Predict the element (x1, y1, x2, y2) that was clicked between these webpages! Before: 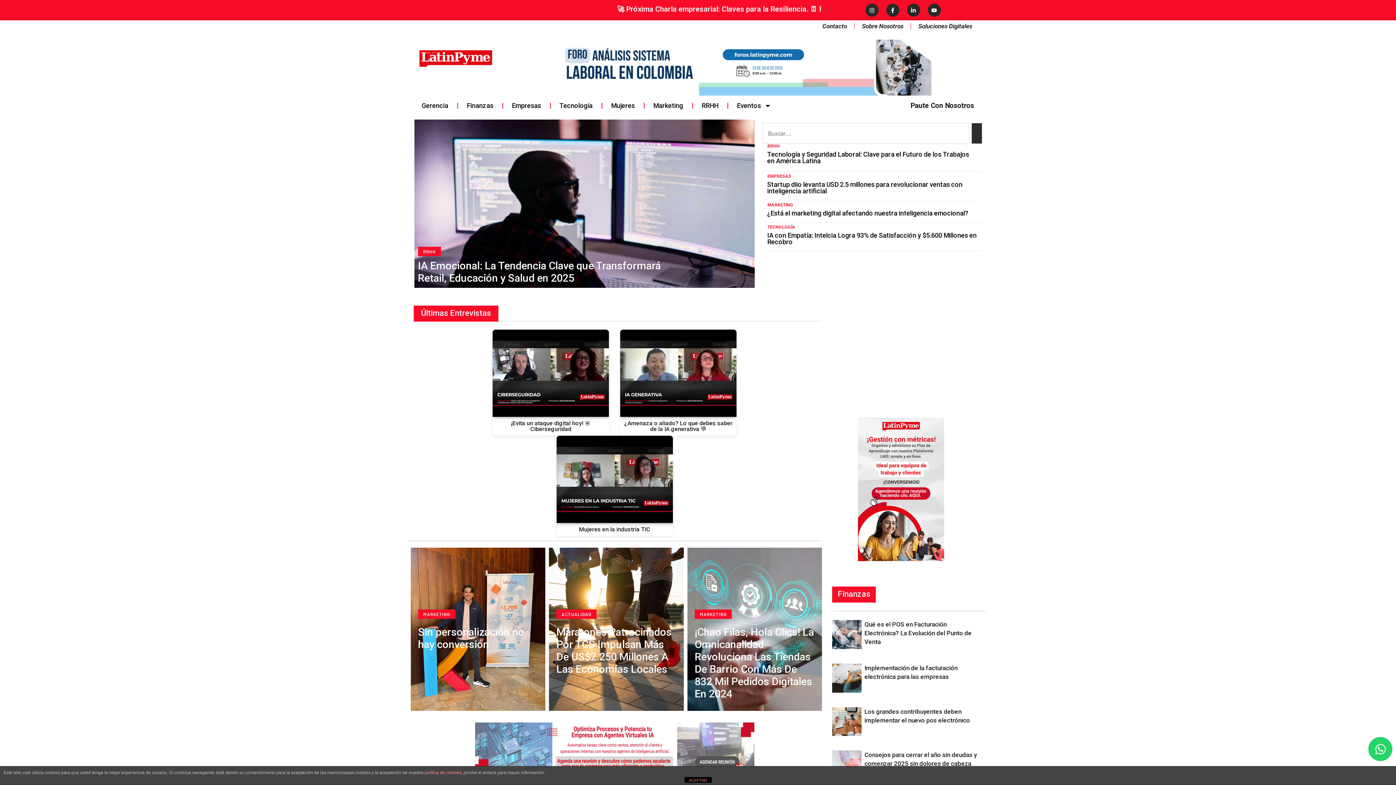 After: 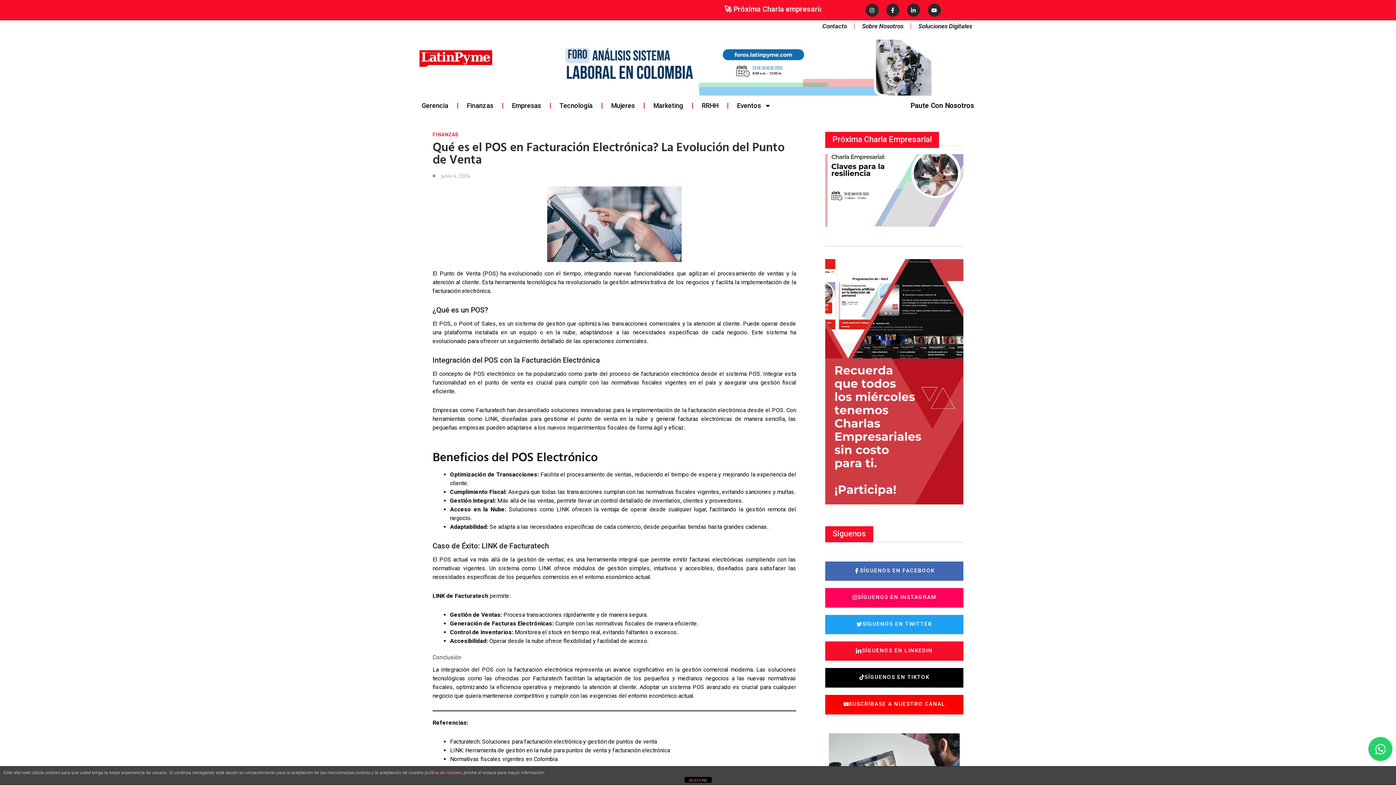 Action: label: Qué es el POS en Facturación Electrónica? La Evolución del Punto de Venta bbox: (864, 621, 971, 645)